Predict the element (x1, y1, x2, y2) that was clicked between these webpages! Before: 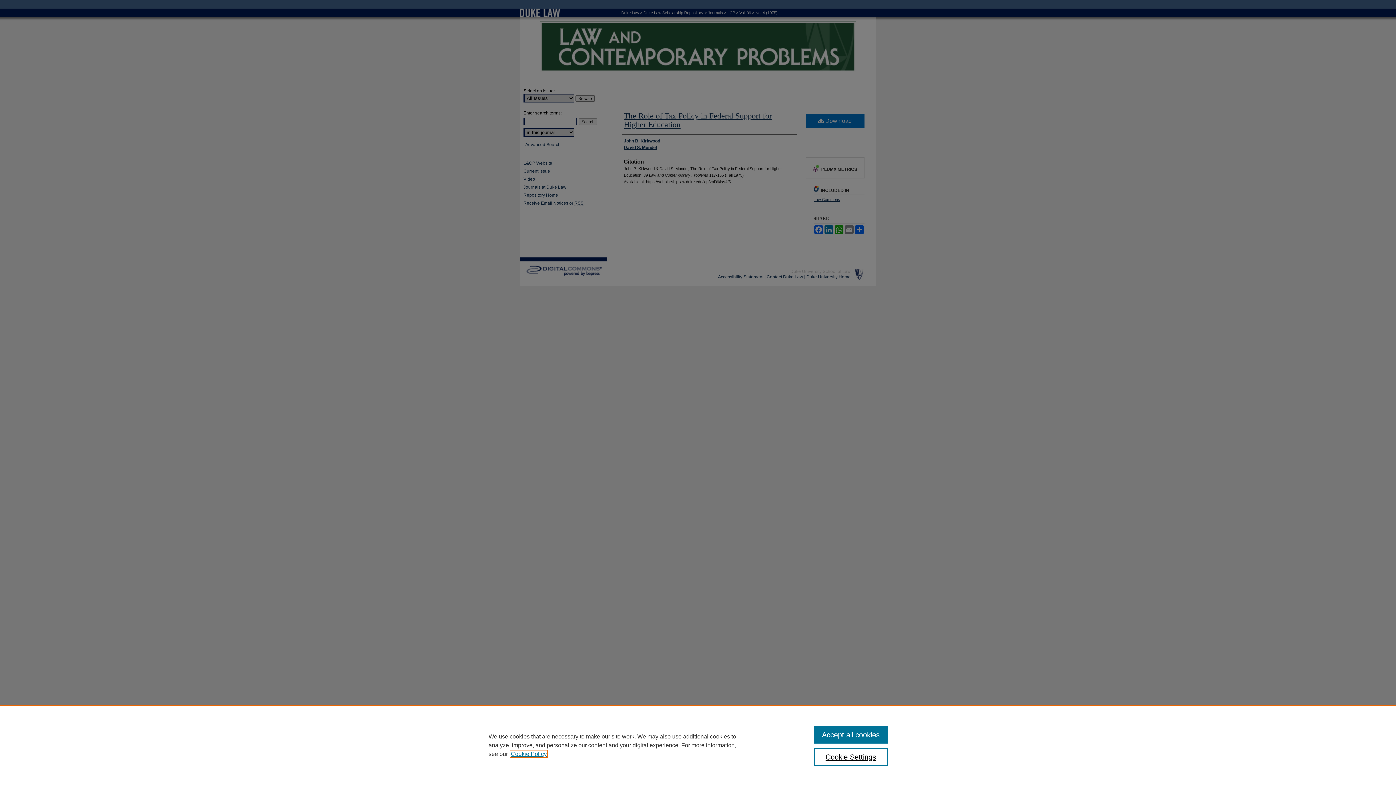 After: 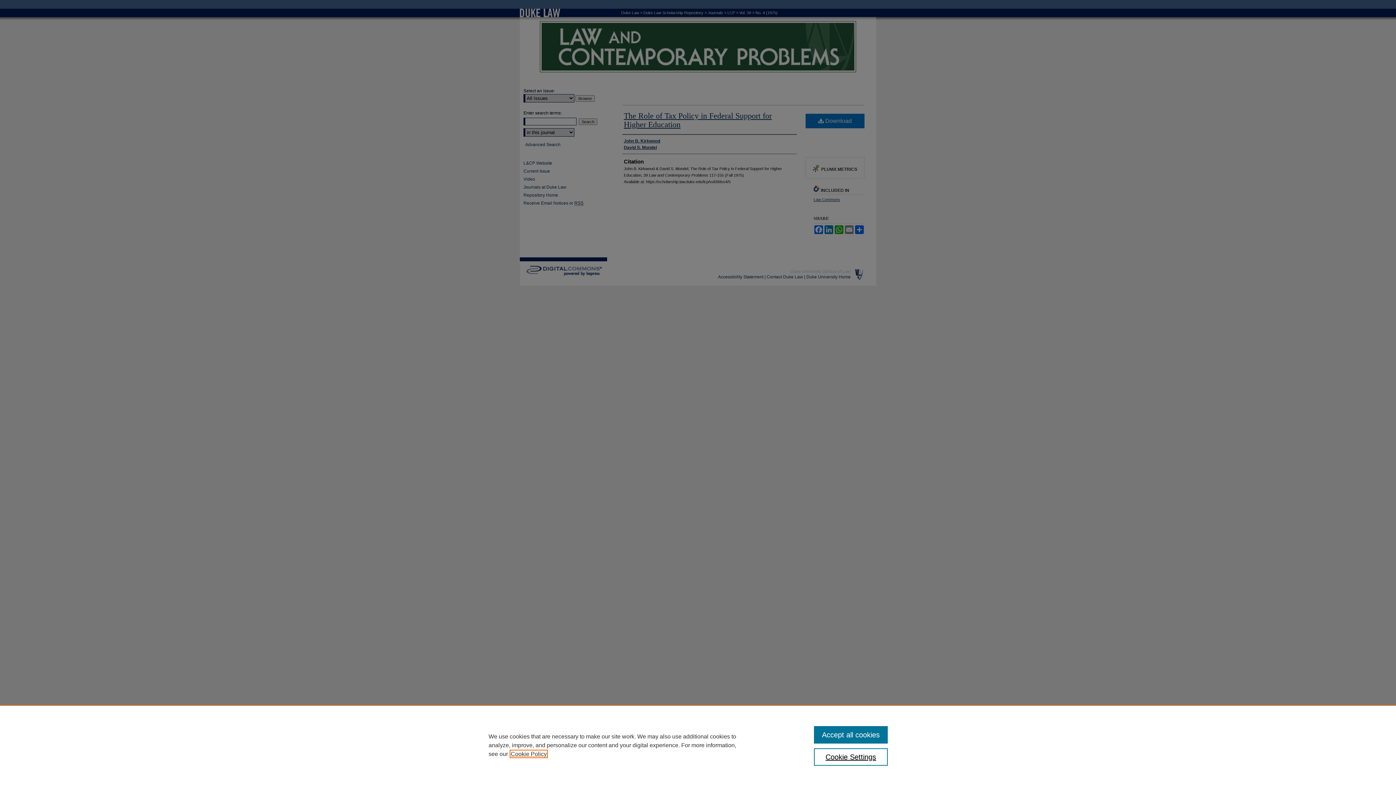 Action: label: , opens in a new tab bbox: (510, 751, 546, 757)